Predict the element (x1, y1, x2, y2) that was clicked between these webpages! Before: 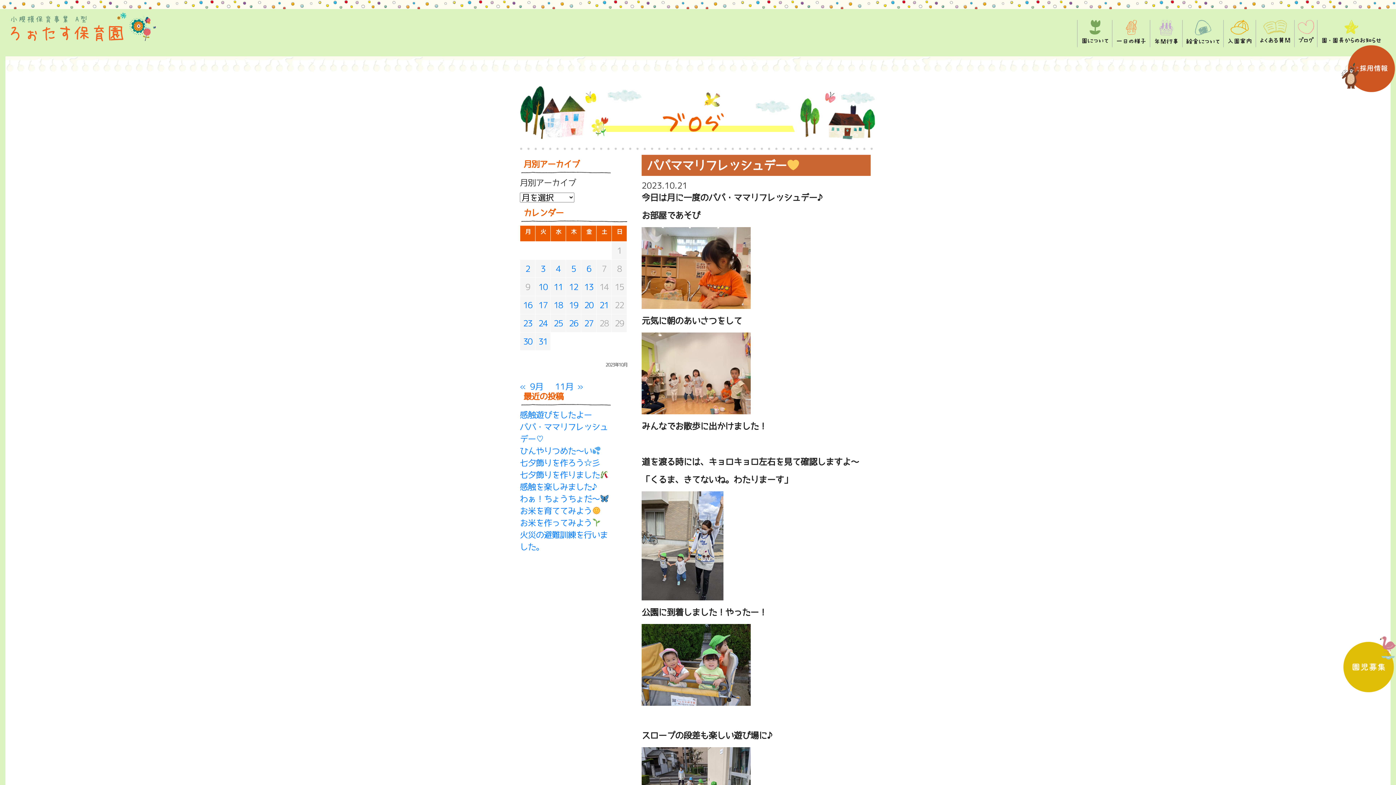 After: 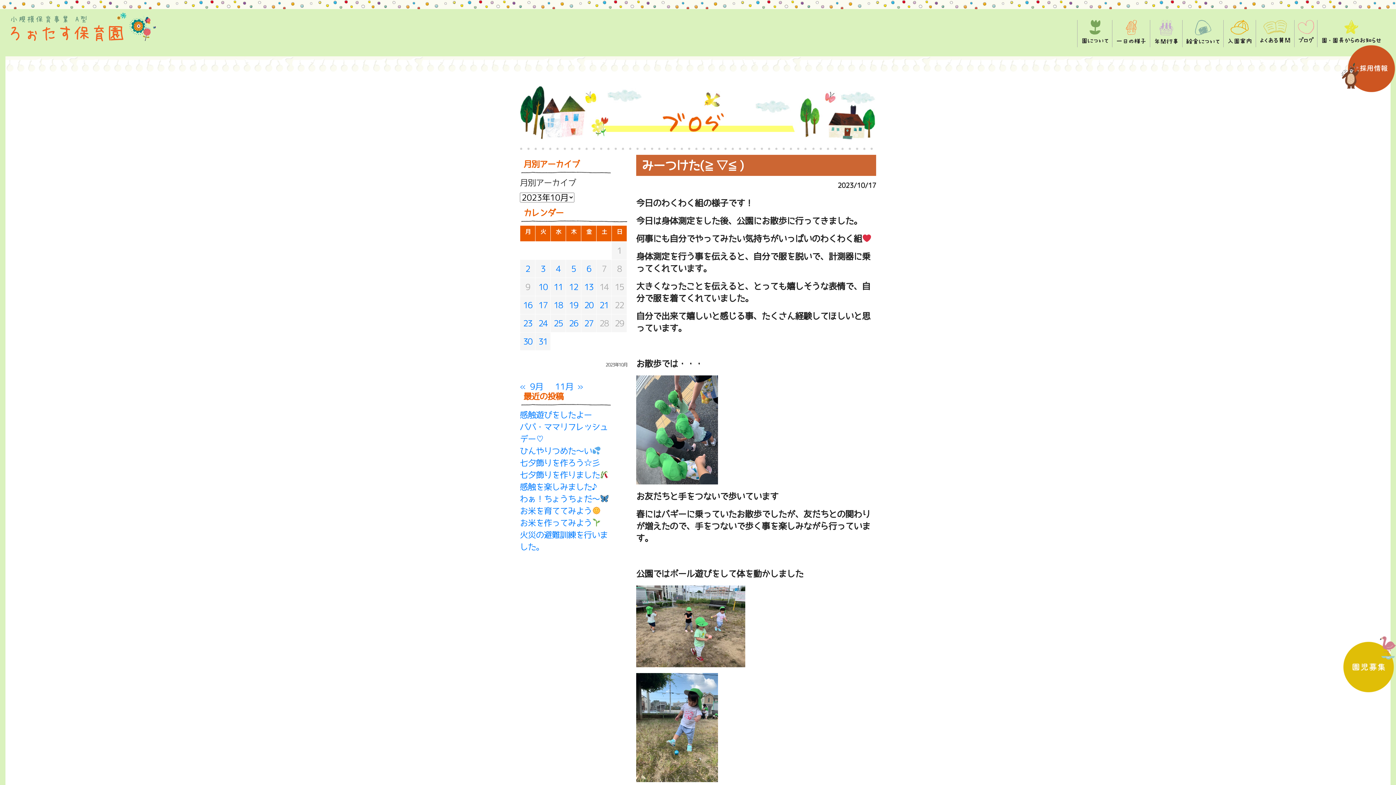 Action: bbox: (538, 301, 547, 309) label: 2023年10月17日 に投稿を公開